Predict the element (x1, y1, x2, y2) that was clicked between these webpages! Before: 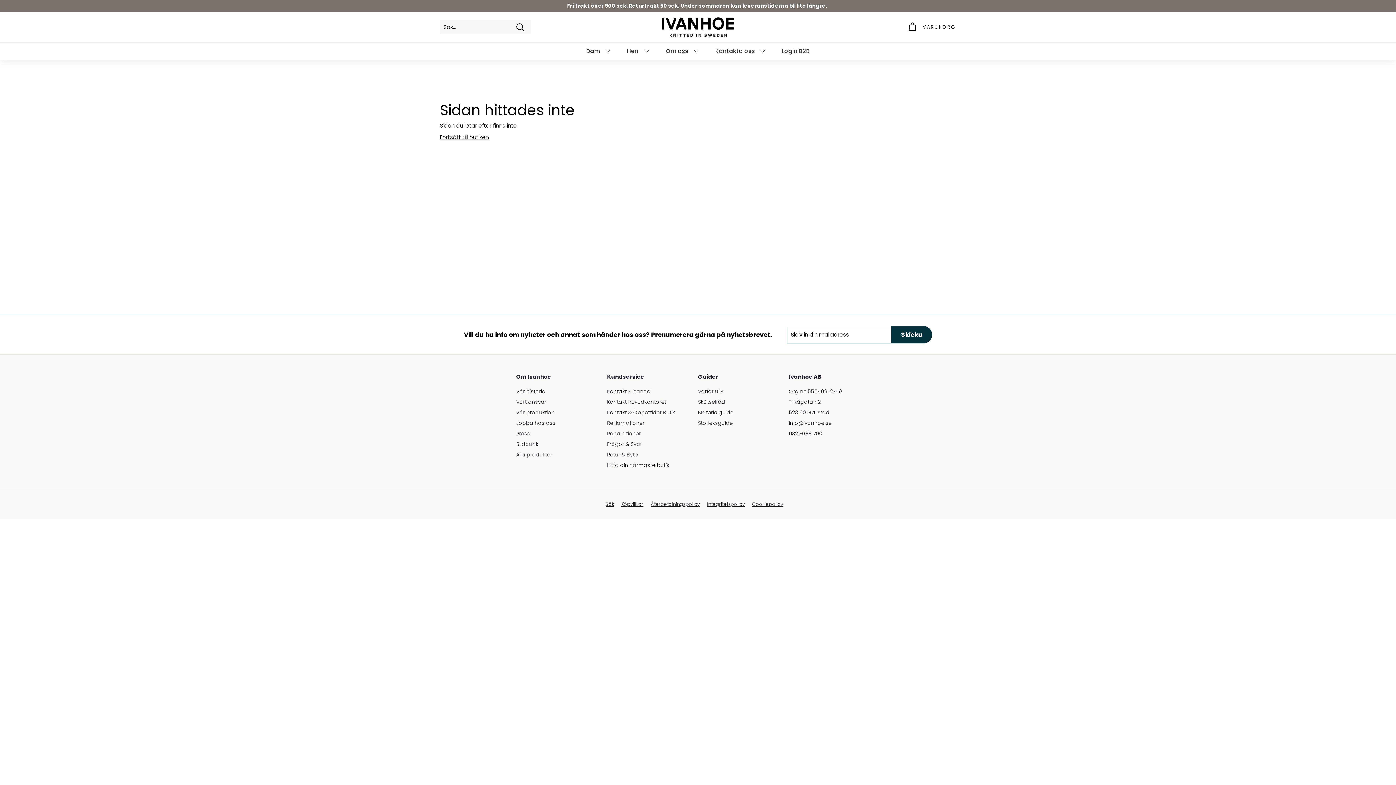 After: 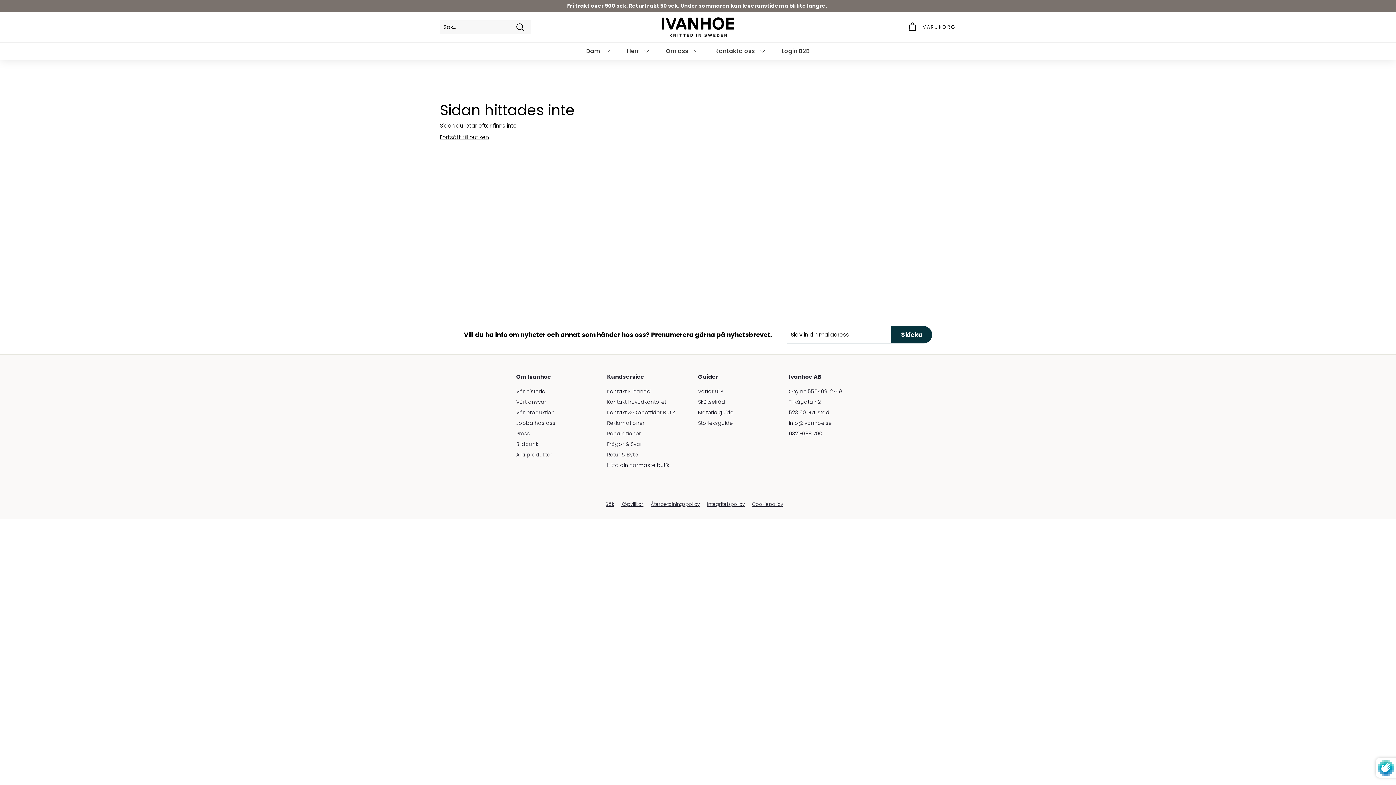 Action: bbox: (892, 326, 932, 343) label: Skicka